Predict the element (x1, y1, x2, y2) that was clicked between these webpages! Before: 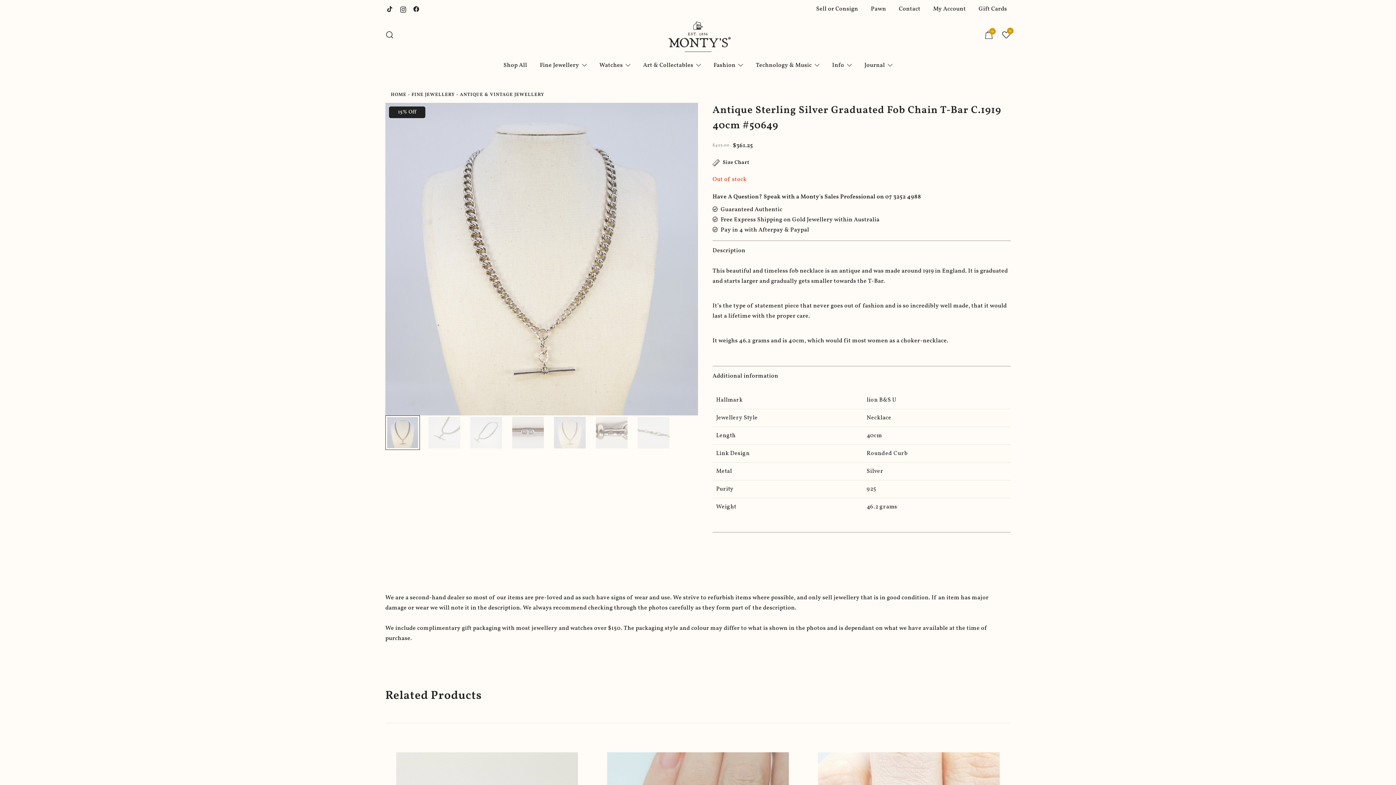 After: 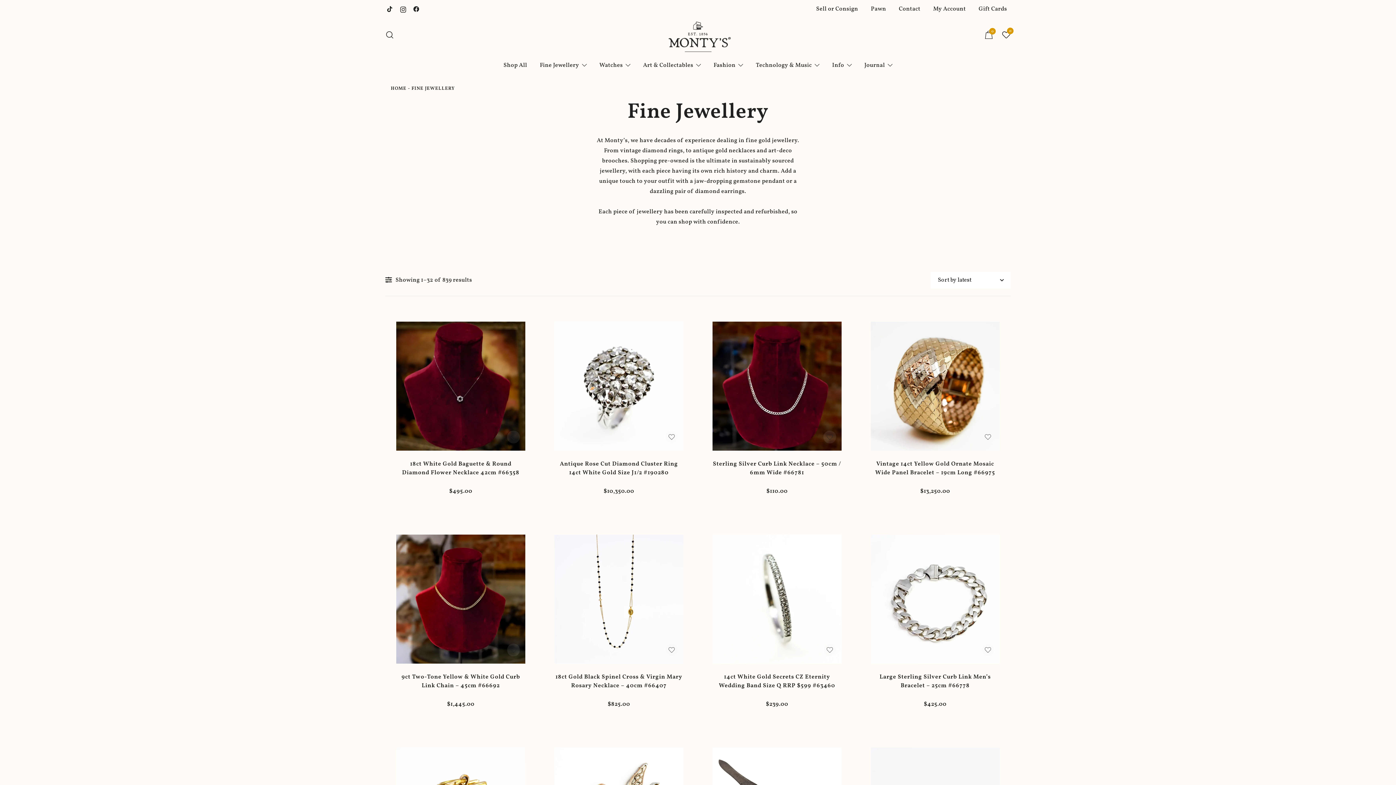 Action: label: Fine Jewellery bbox: (539, 56, 579, 74)